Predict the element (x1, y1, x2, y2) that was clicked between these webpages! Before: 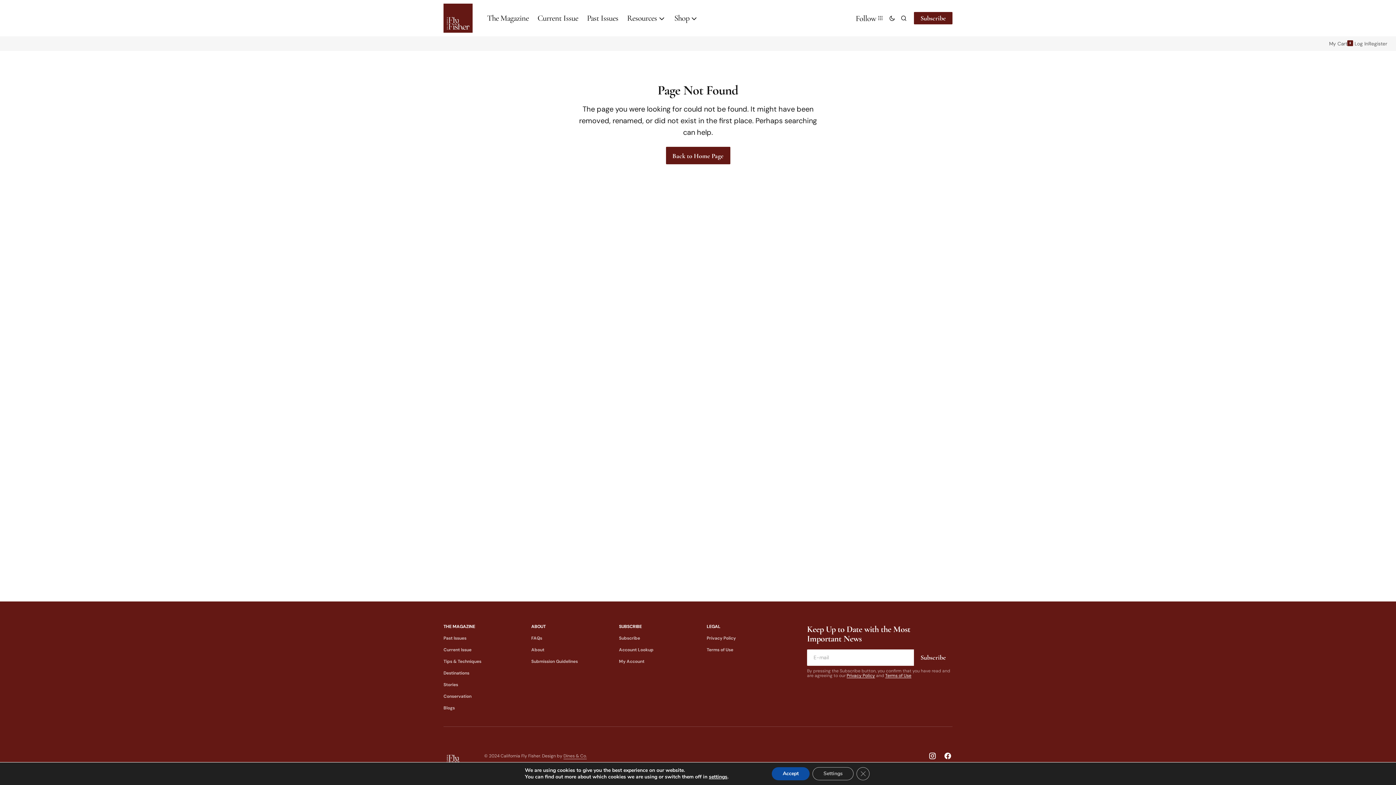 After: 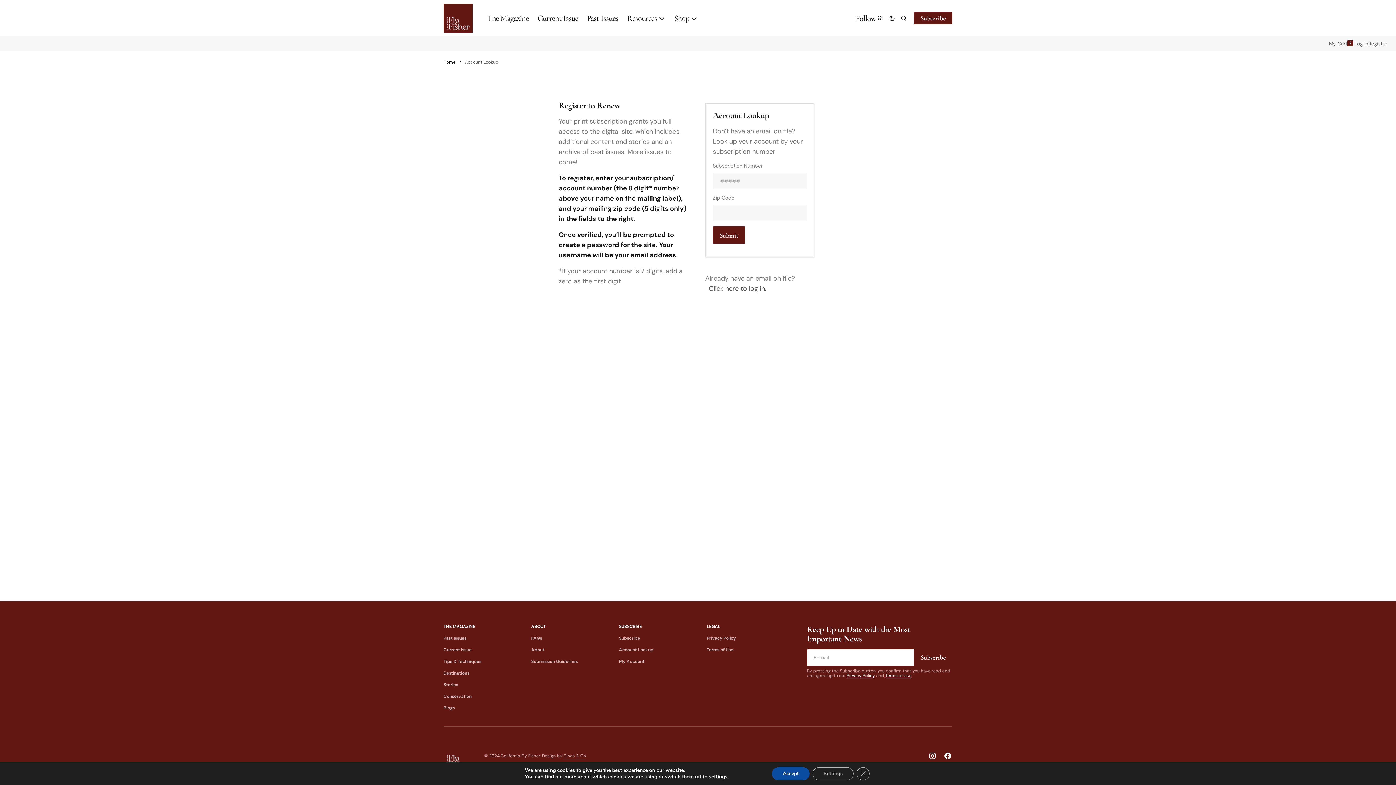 Action: label: Account Lookup bbox: (619, 647, 653, 653)